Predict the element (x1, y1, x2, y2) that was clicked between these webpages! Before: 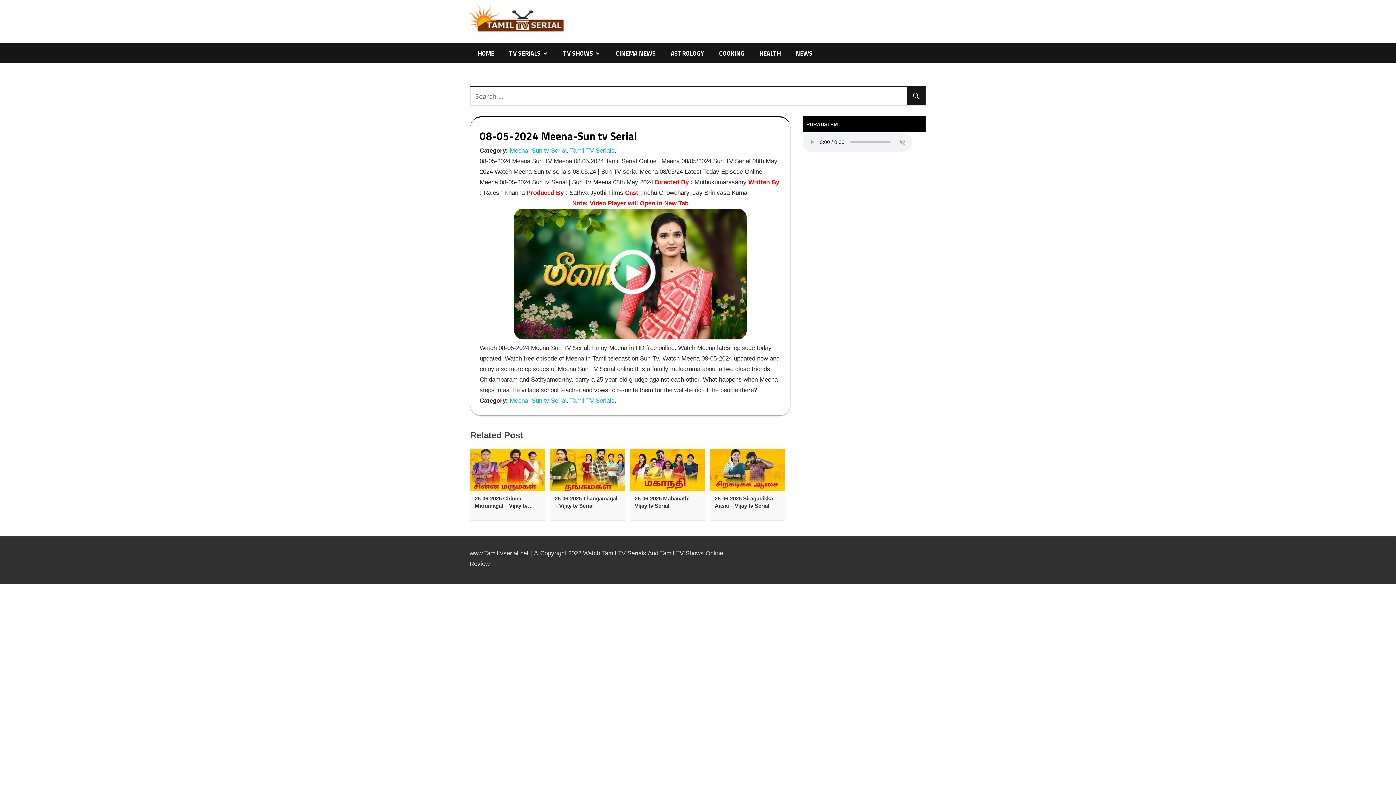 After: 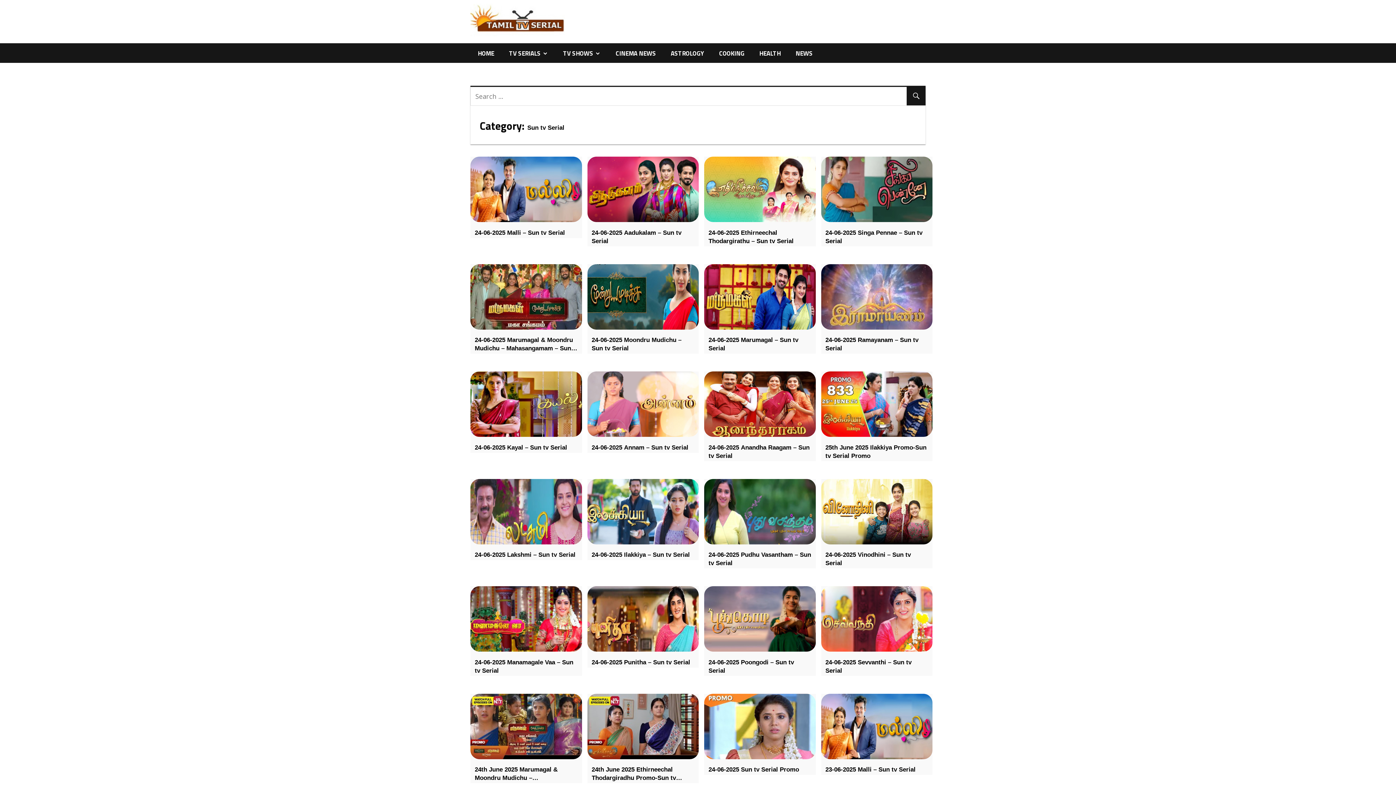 Action: label:  Sun tv Serial bbox: (530, 147, 566, 154)